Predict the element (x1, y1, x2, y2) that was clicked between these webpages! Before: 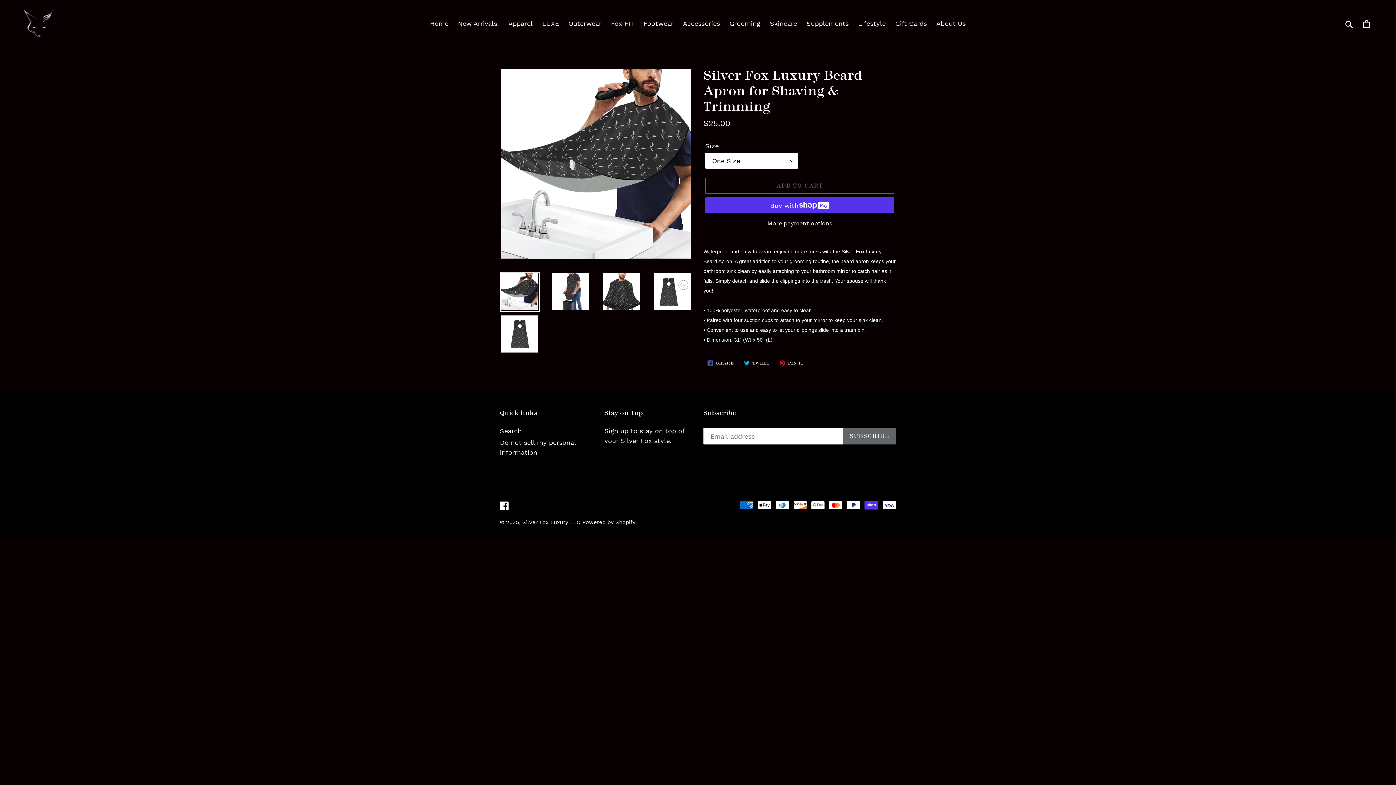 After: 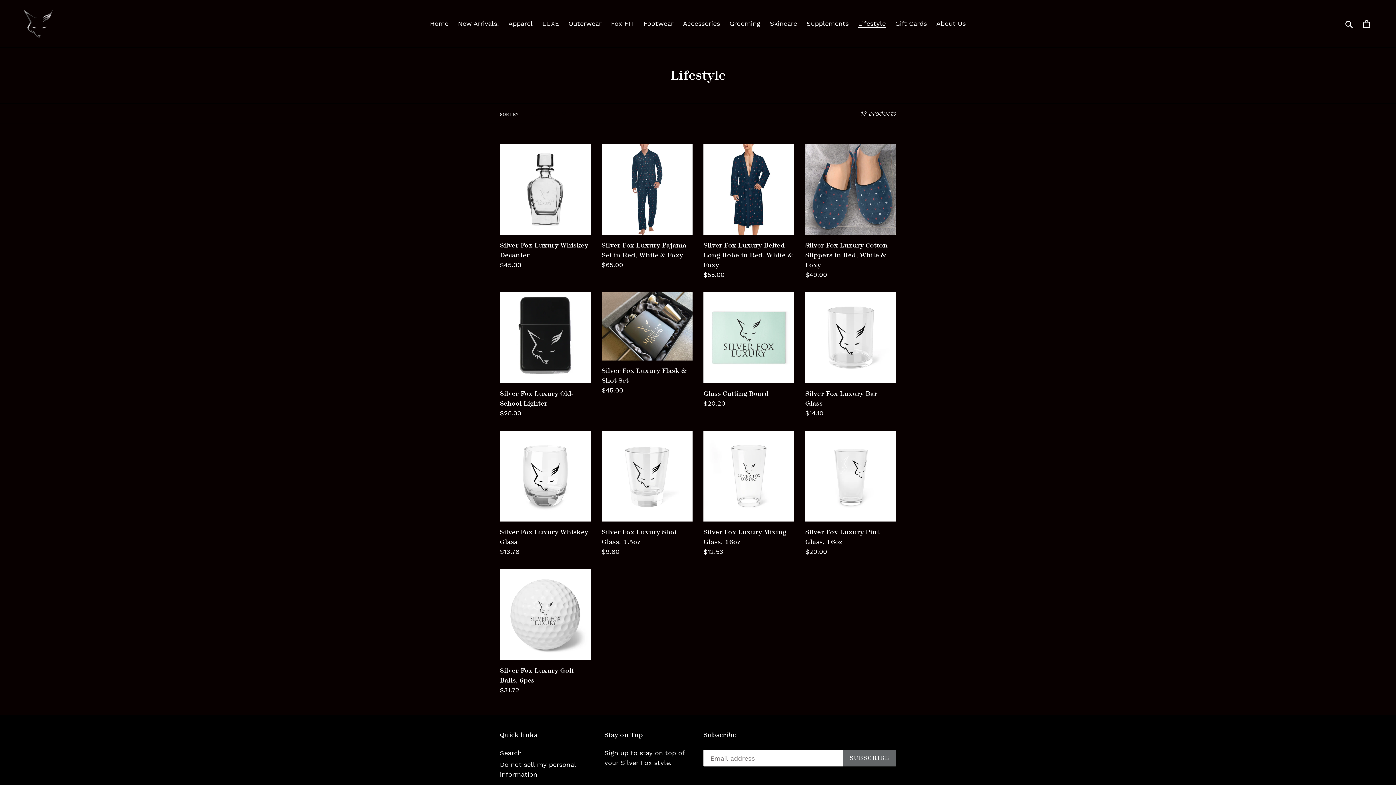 Action: bbox: (854, 17, 889, 29) label: Lifestyle